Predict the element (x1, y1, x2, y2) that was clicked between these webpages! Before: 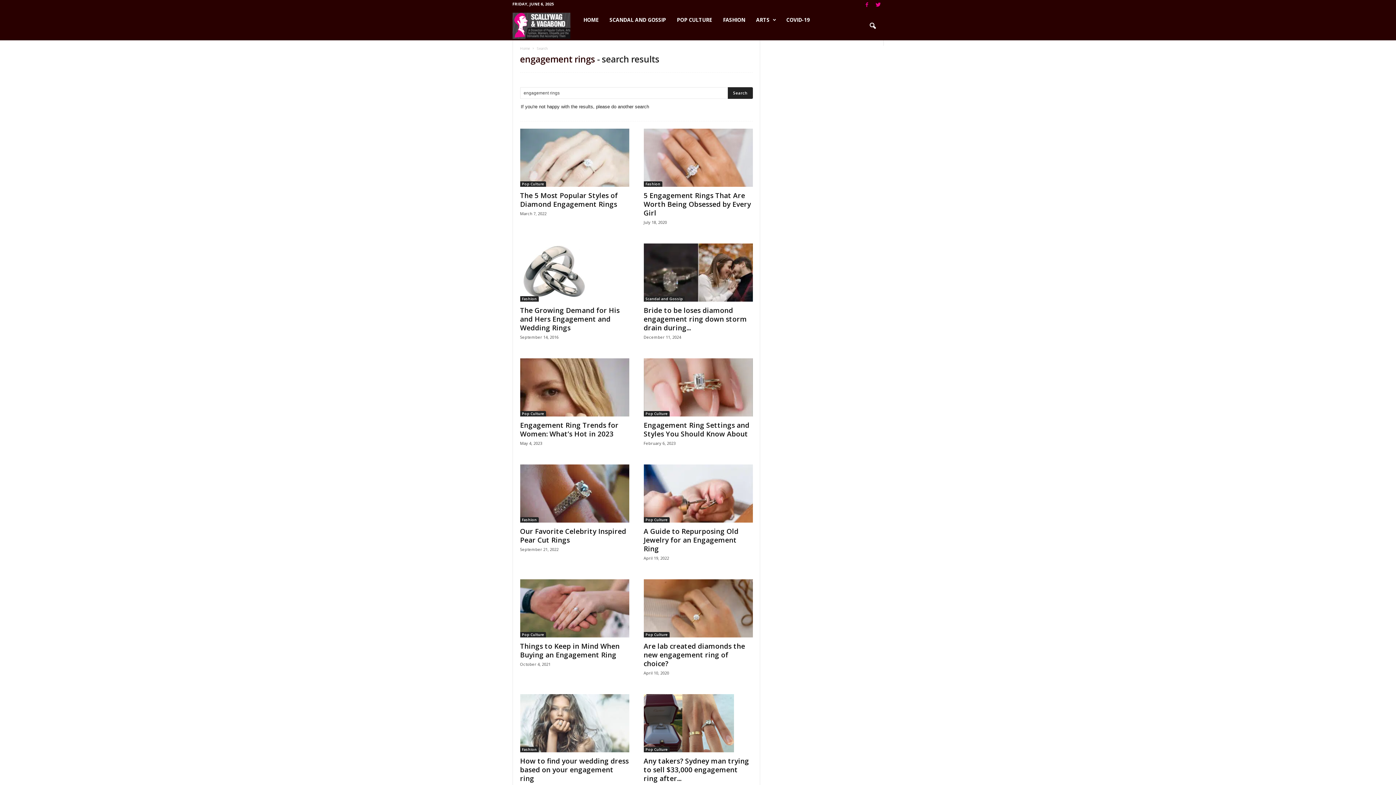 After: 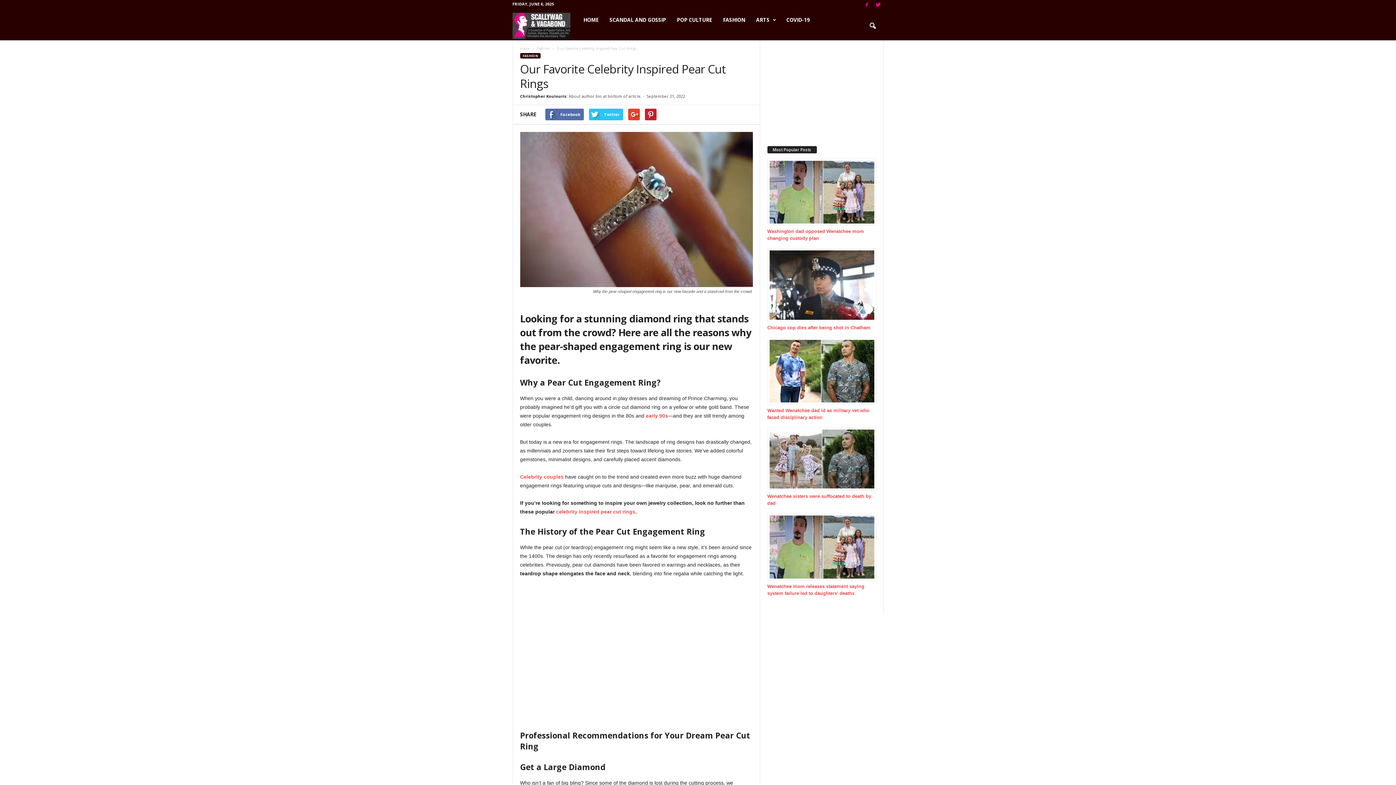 Action: bbox: (520, 464, 629, 522)